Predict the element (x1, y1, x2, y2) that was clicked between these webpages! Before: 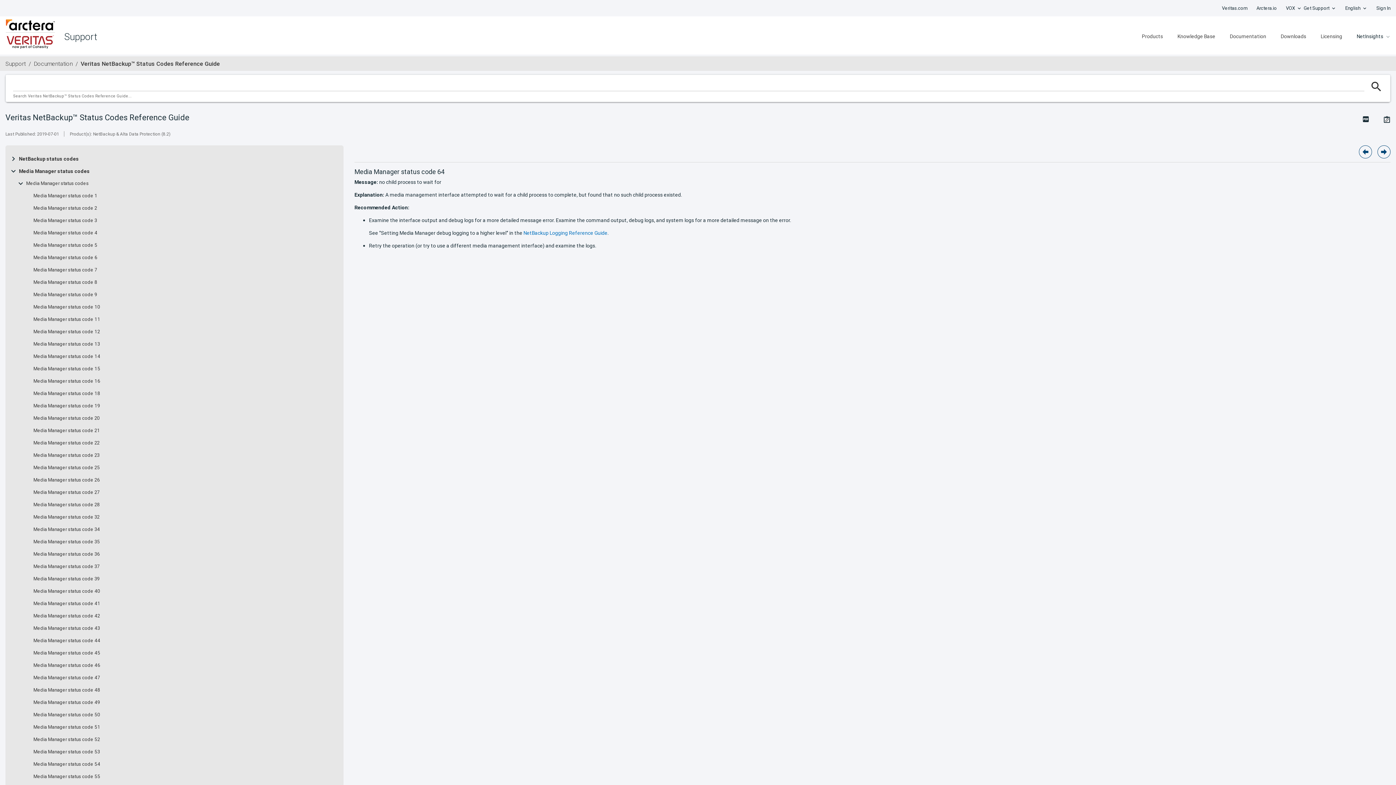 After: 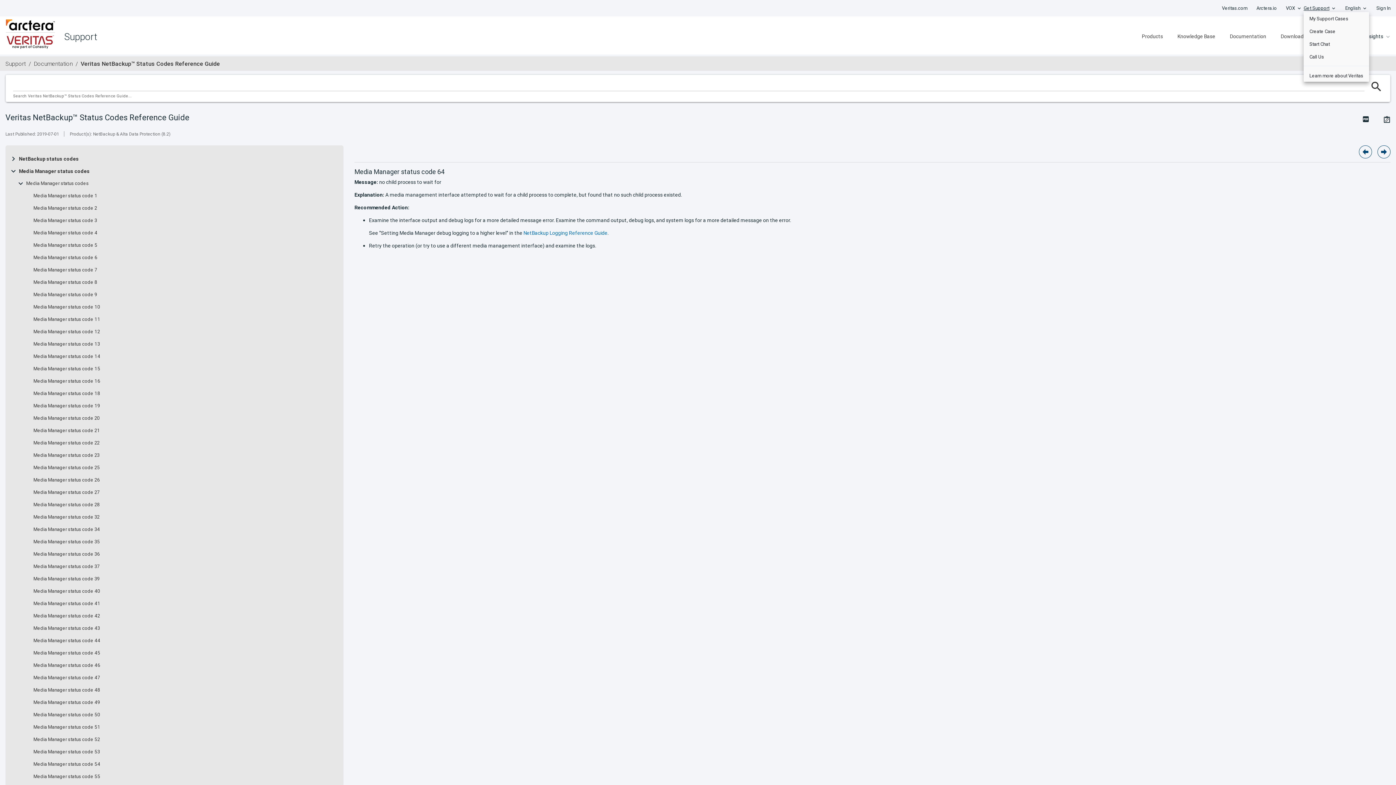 Action: label: Get Support bbox: (1303, 2, 1329, 14)